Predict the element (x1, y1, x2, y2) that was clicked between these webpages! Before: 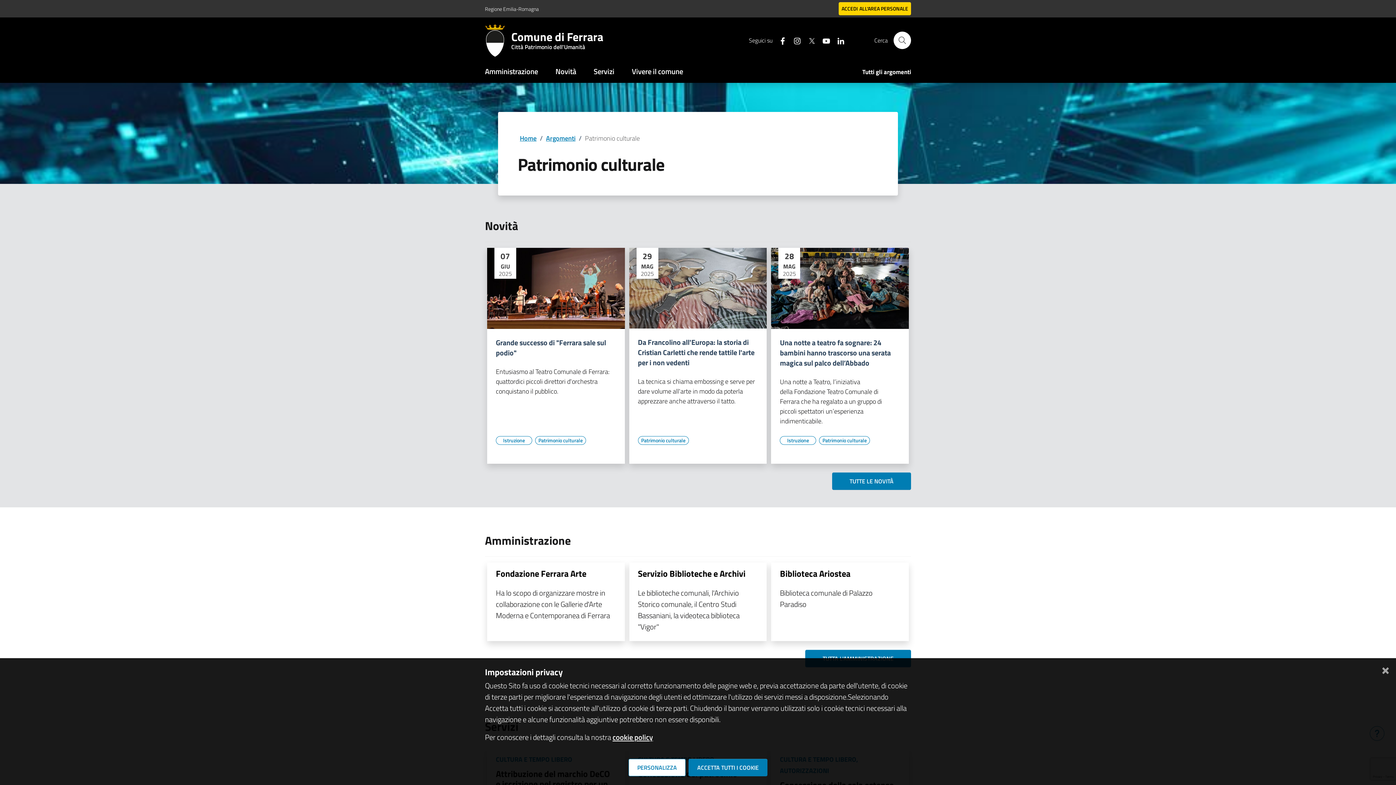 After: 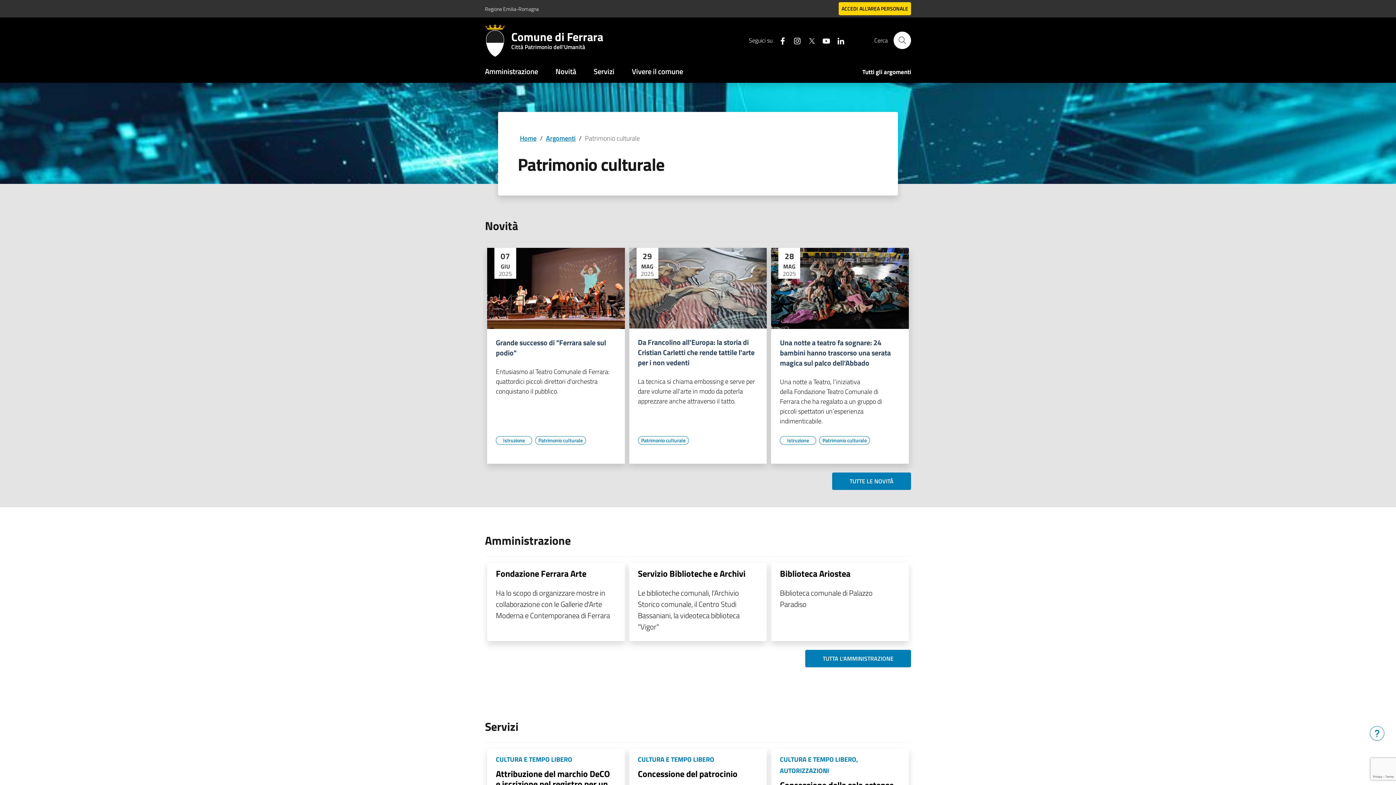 Action: bbox: (688, 759, 767, 776) label: ACCETTA TUTTI I COOKIE